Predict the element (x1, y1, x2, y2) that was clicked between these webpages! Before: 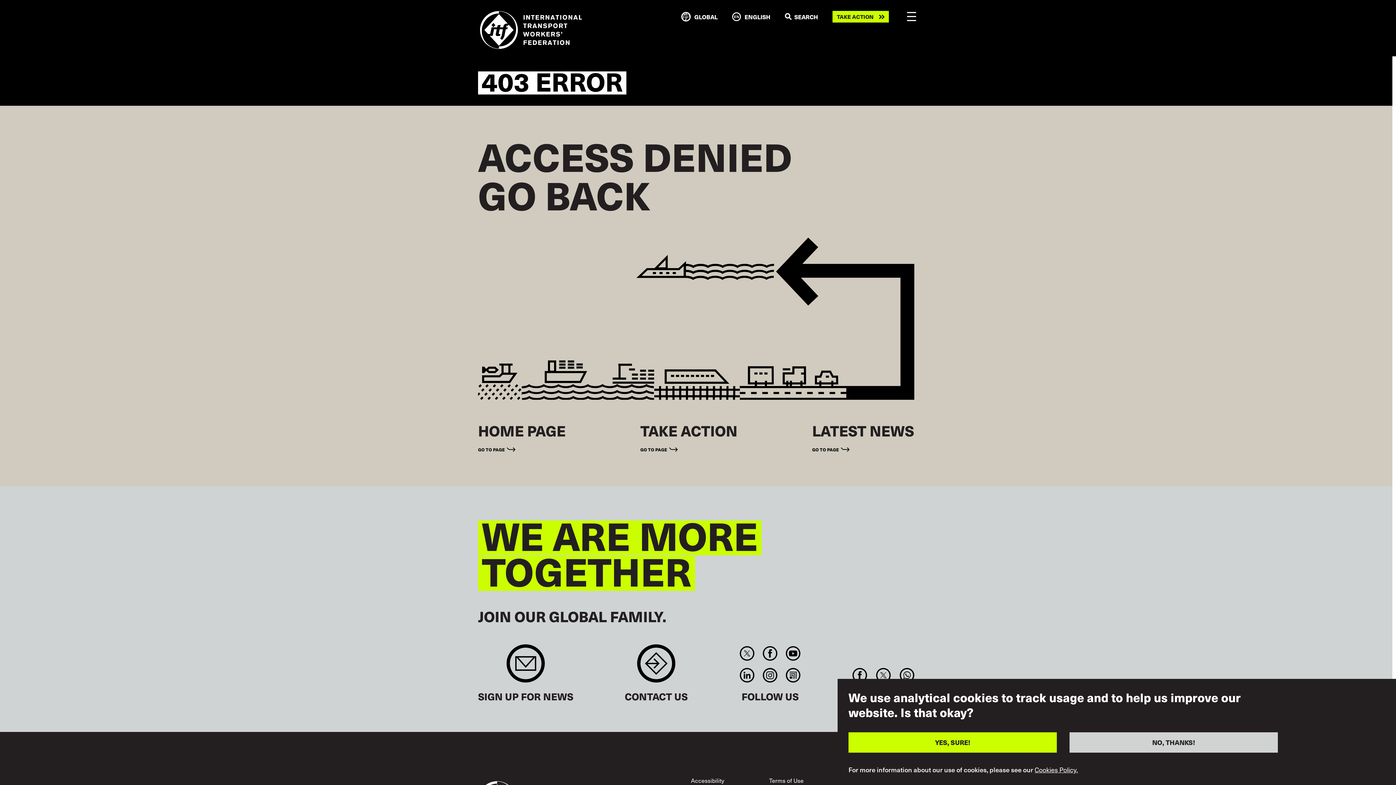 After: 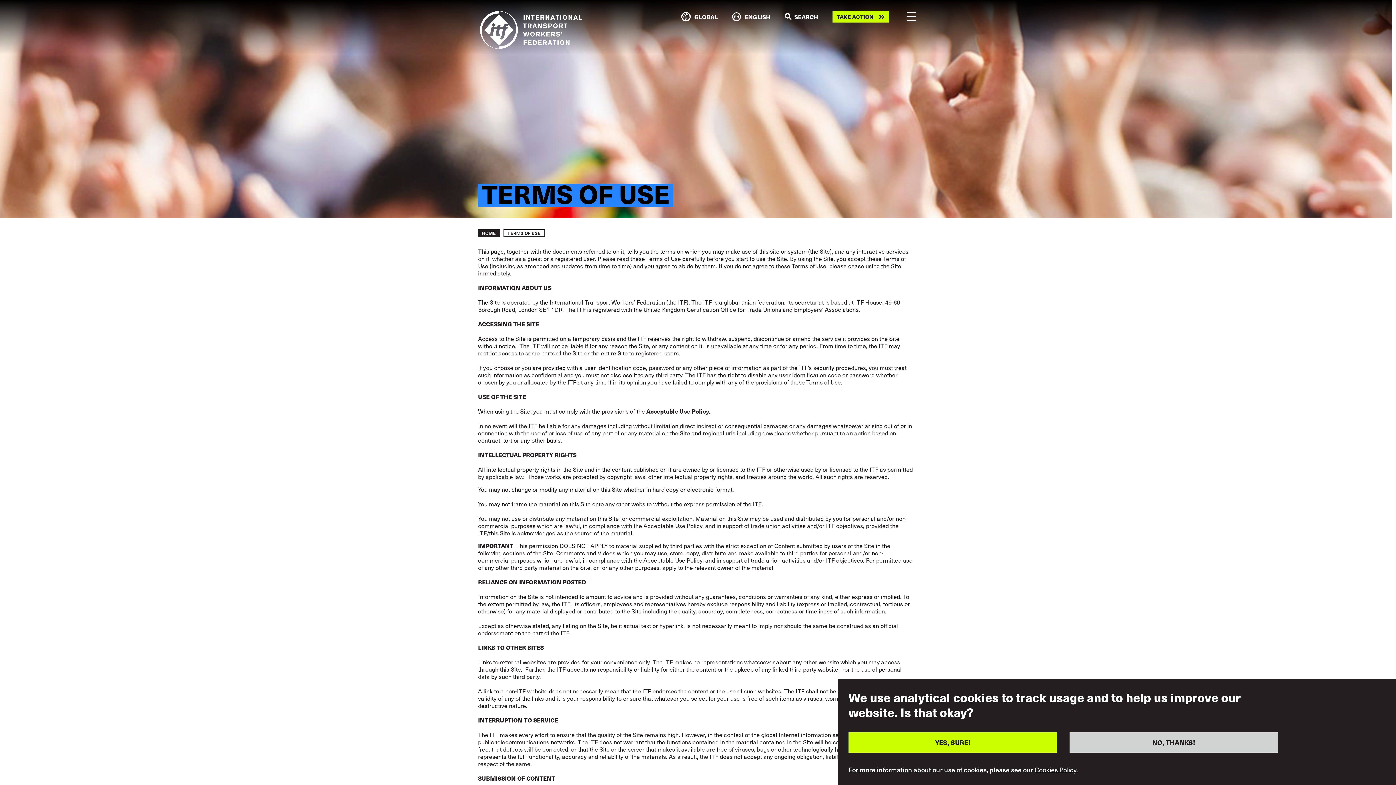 Action: label: Terms of Use bbox: (769, 776, 803, 784)